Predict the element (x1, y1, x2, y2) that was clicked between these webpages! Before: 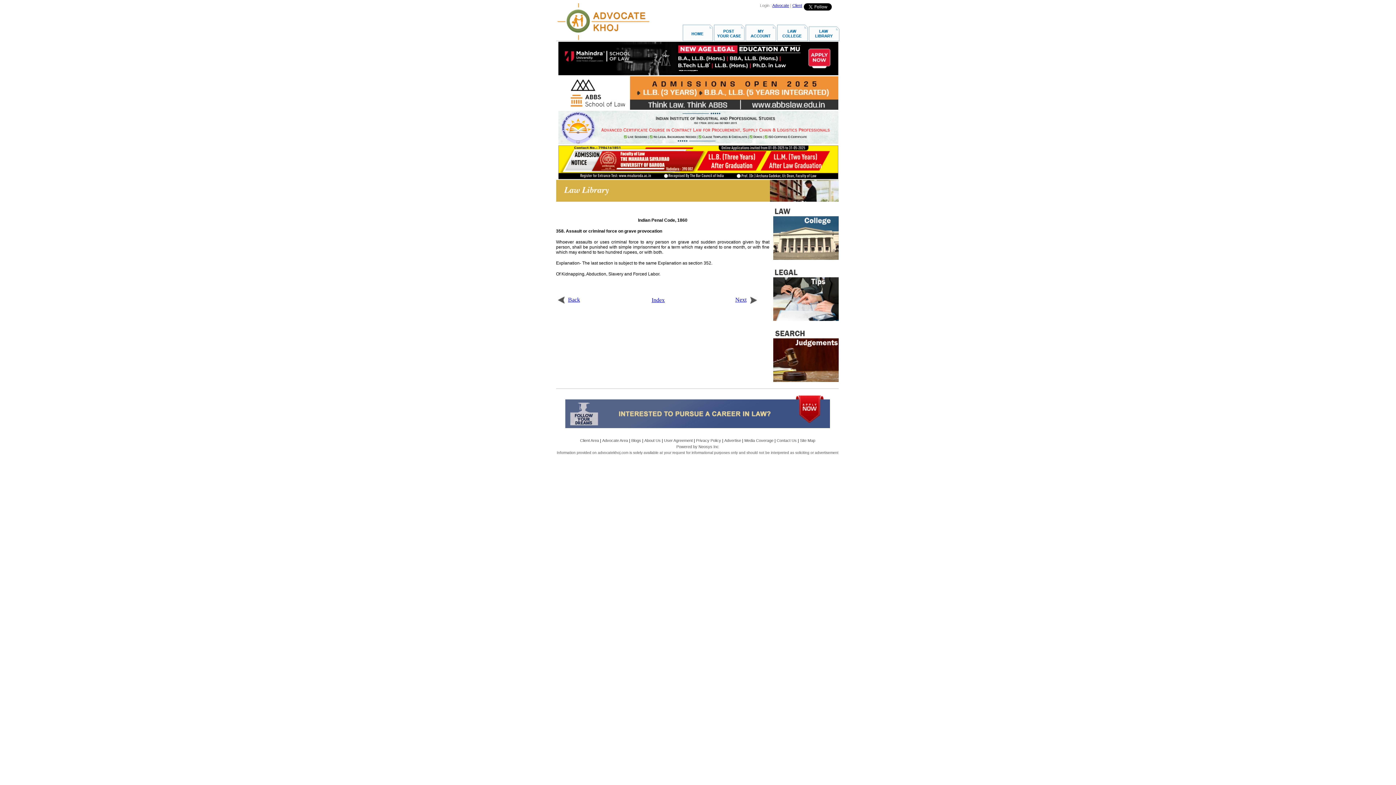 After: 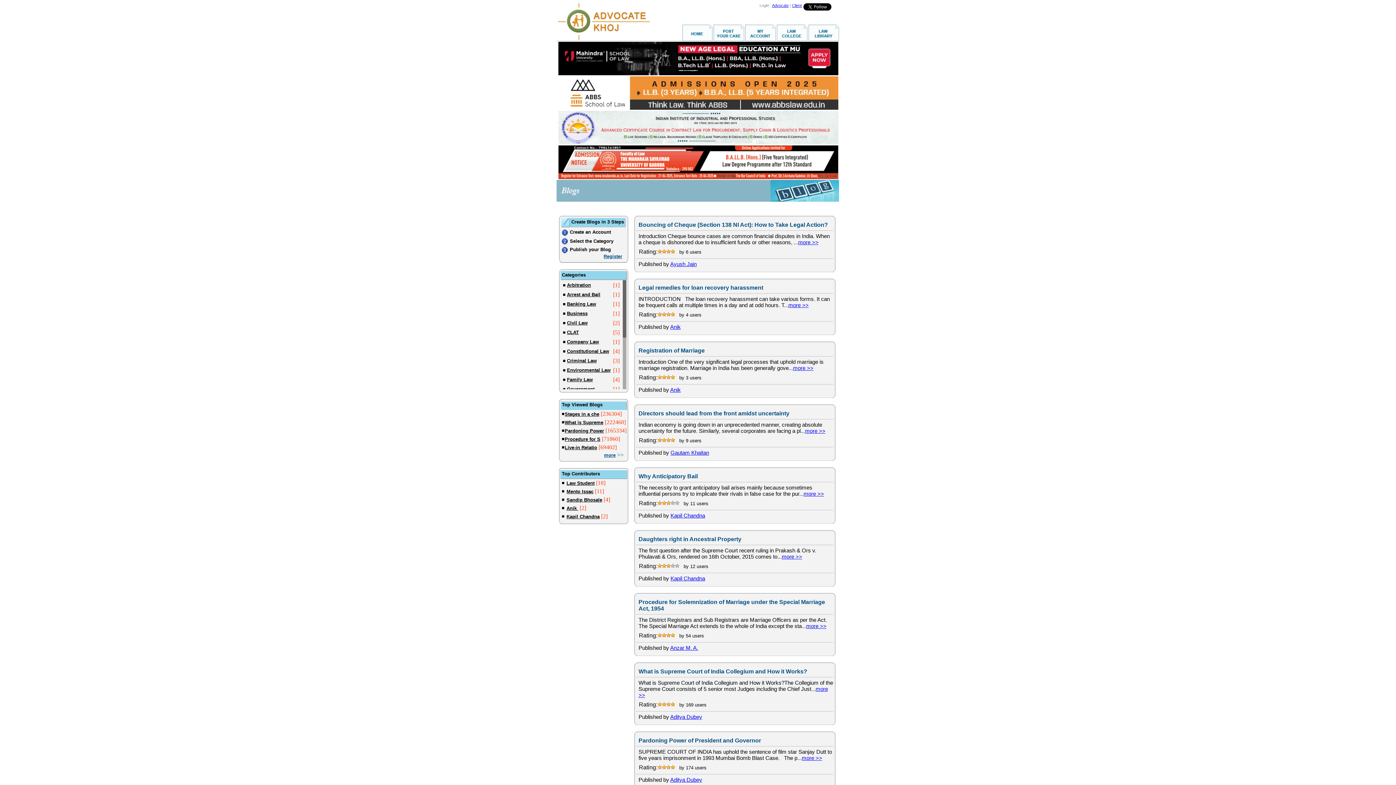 Action: label: Blogs bbox: (631, 438, 641, 442)